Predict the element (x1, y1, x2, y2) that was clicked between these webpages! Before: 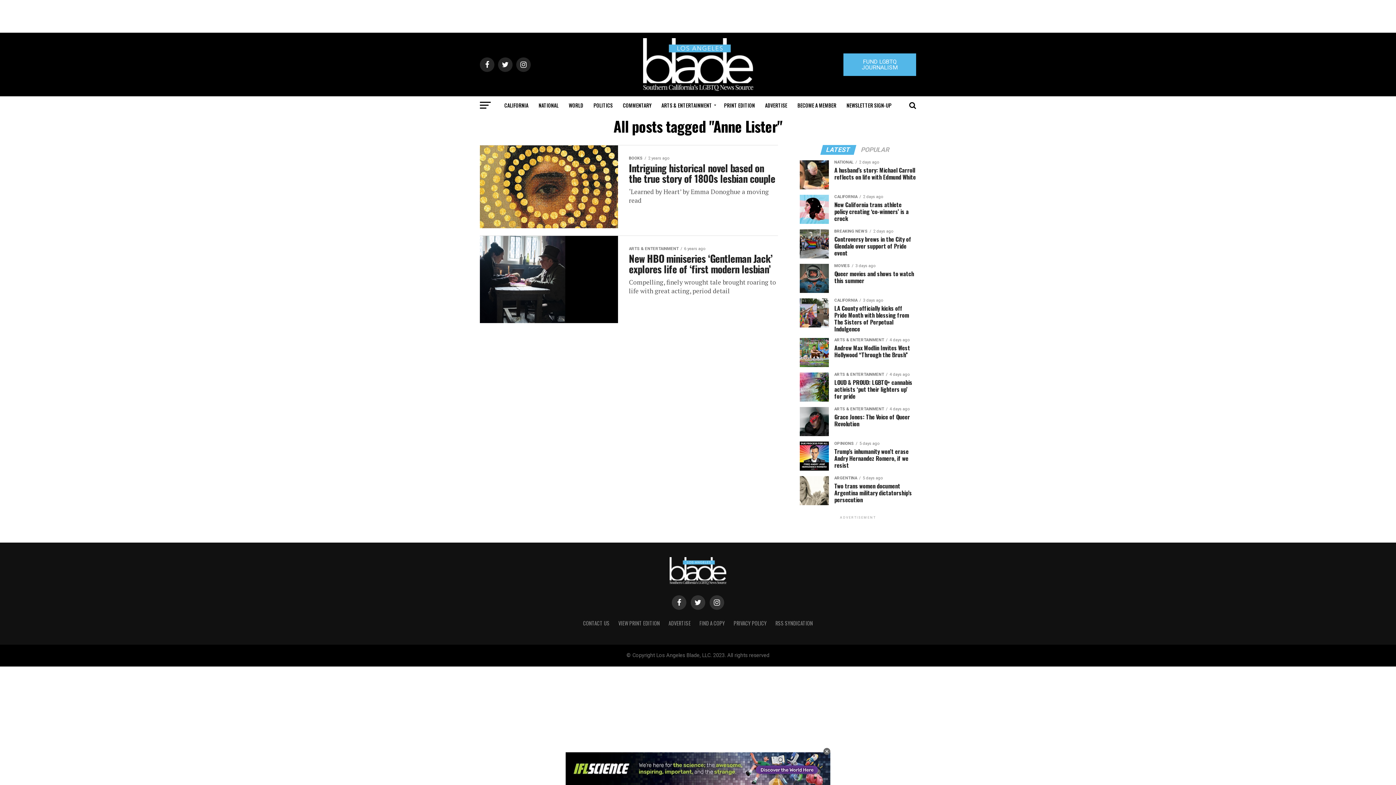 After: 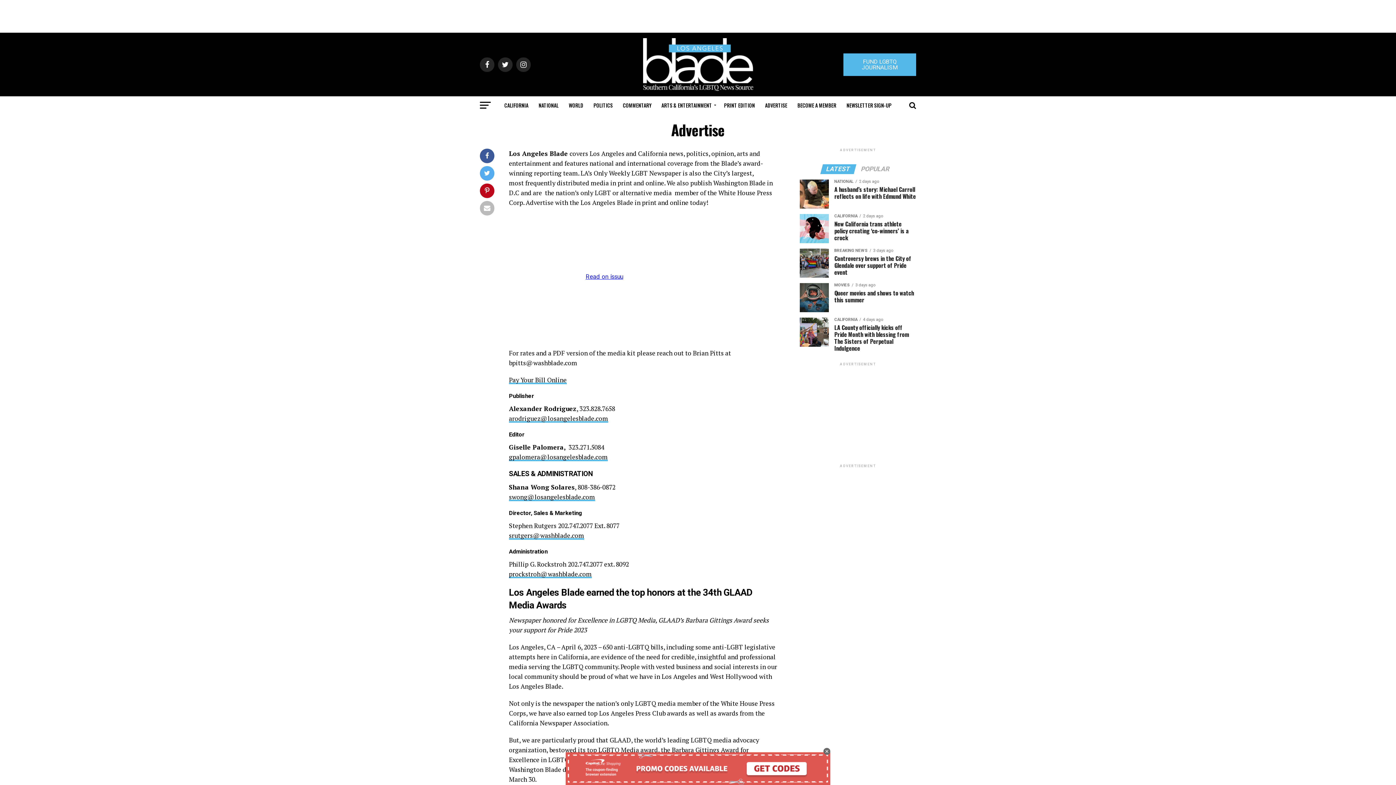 Action: label: ADVERTISE bbox: (668, 619, 690, 627)